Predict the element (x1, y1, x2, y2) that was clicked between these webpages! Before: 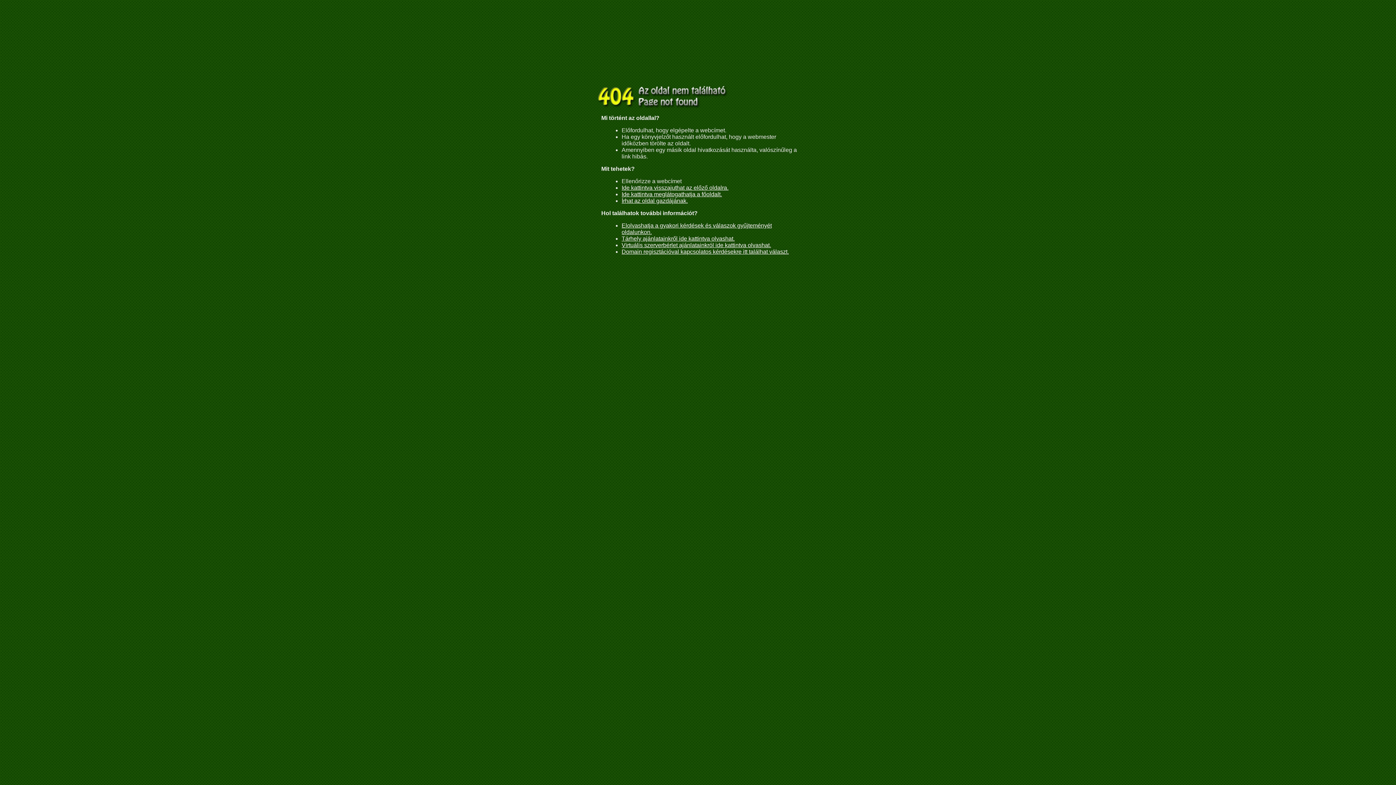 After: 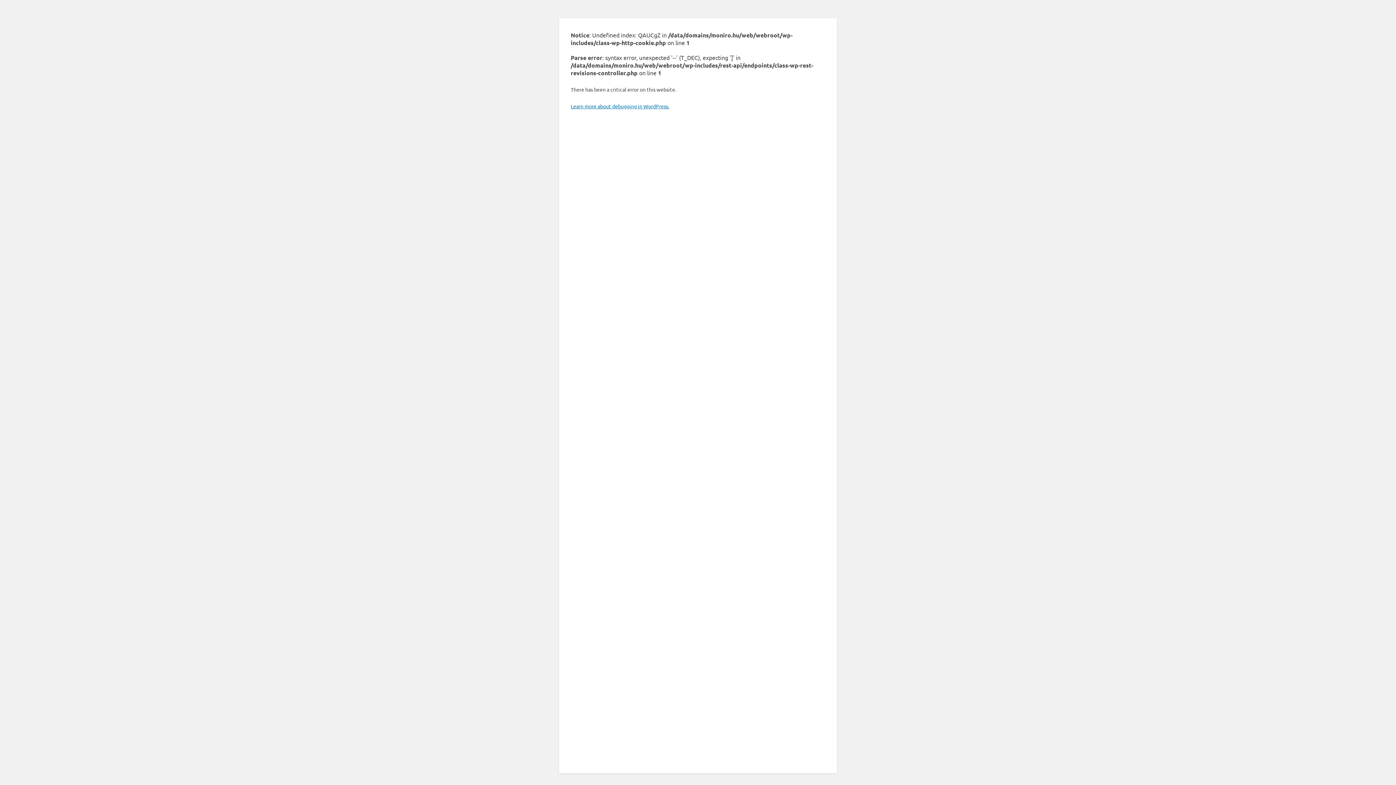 Action: label: Ide kattintva meglátogathatja a főoldalt. bbox: (621, 191, 722, 197)